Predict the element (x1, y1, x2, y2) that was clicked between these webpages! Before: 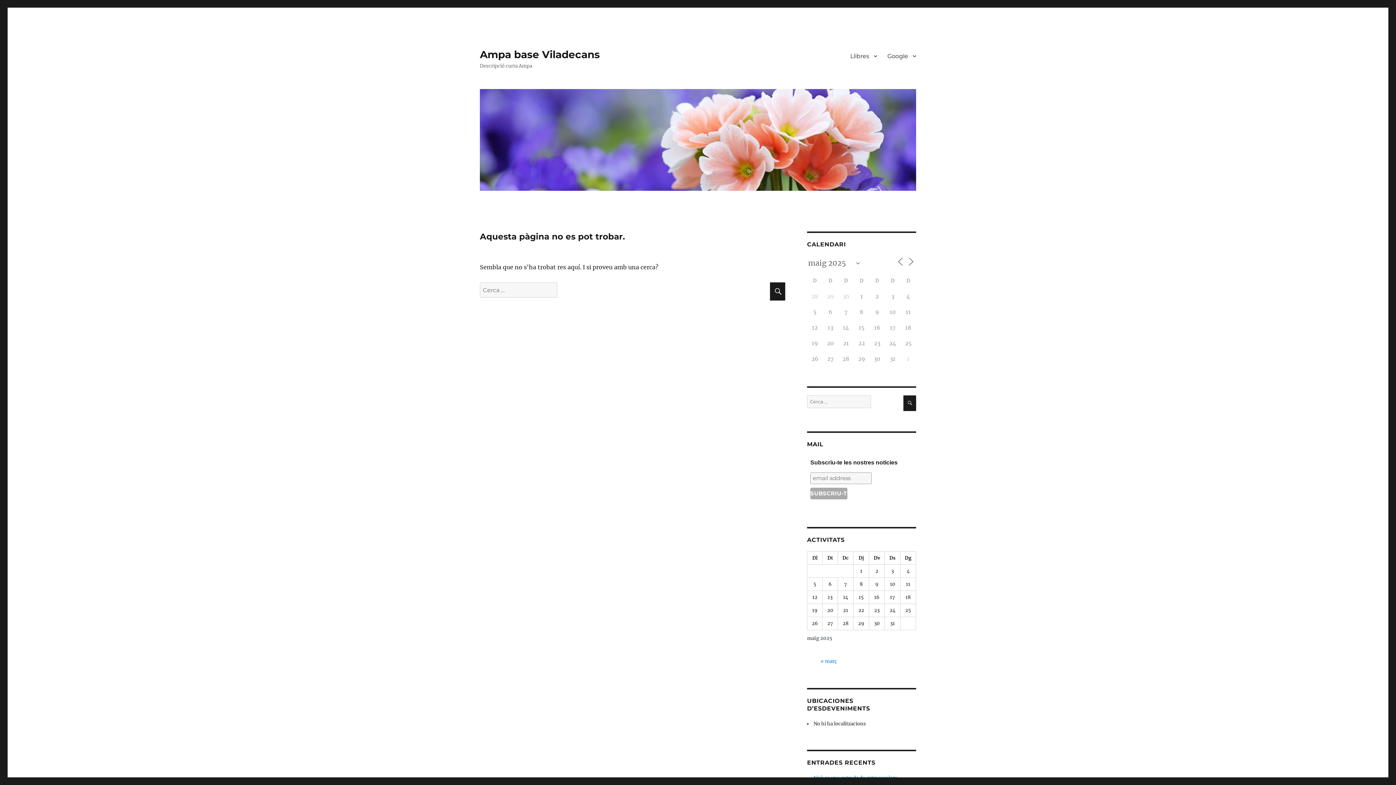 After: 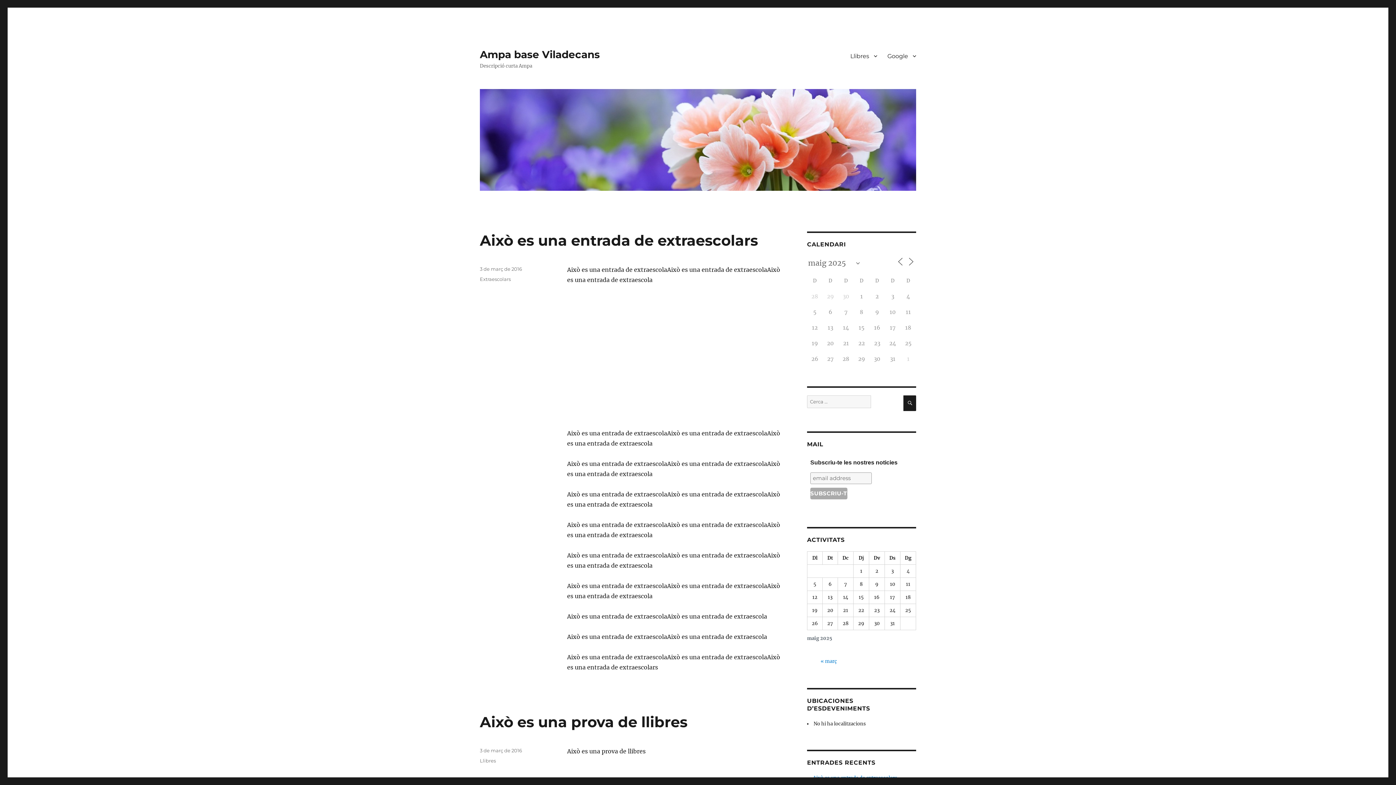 Action: bbox: (480, 48, 600, 60) label: Ampa base Viladecans